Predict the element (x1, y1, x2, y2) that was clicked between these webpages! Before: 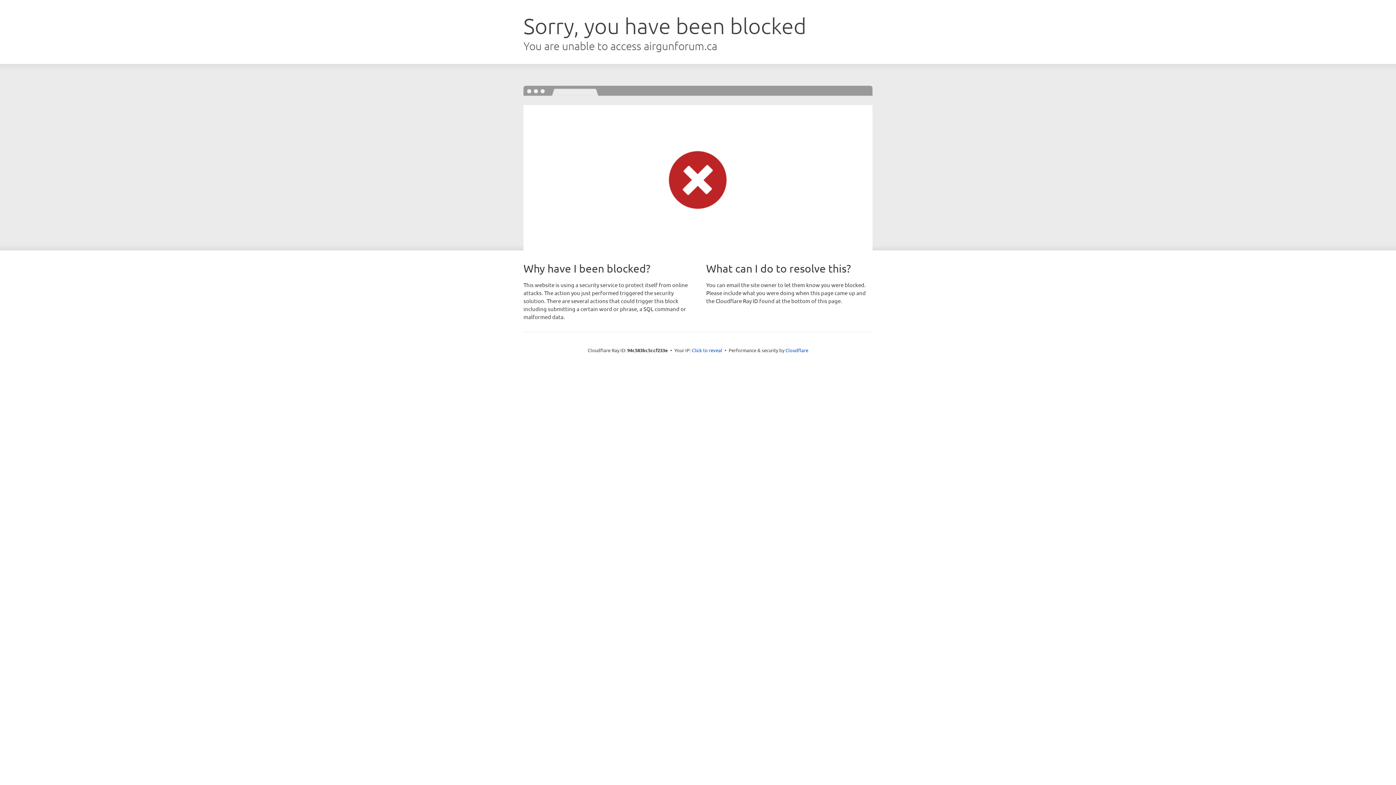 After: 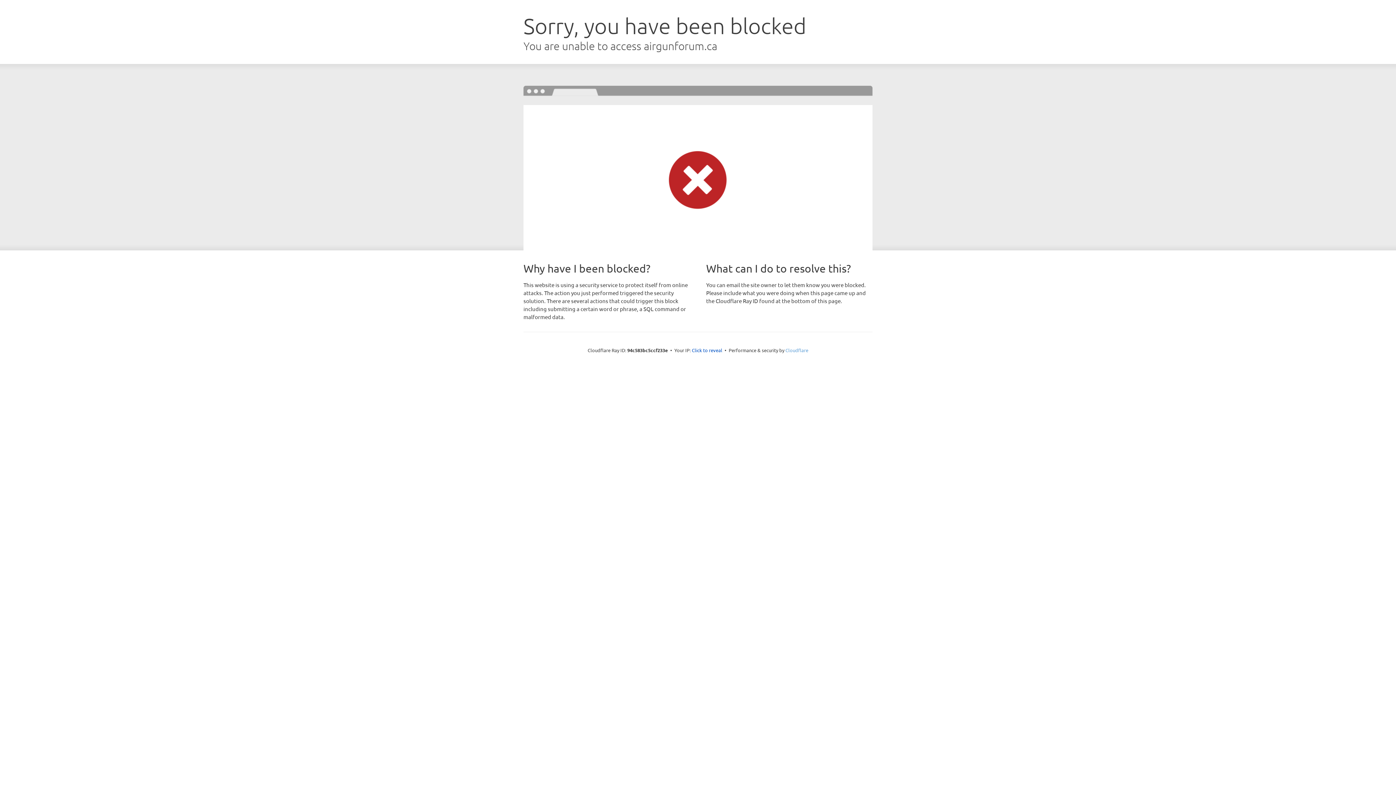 Action: label: Cloudflare bbox: (785, 347, 808, 353)